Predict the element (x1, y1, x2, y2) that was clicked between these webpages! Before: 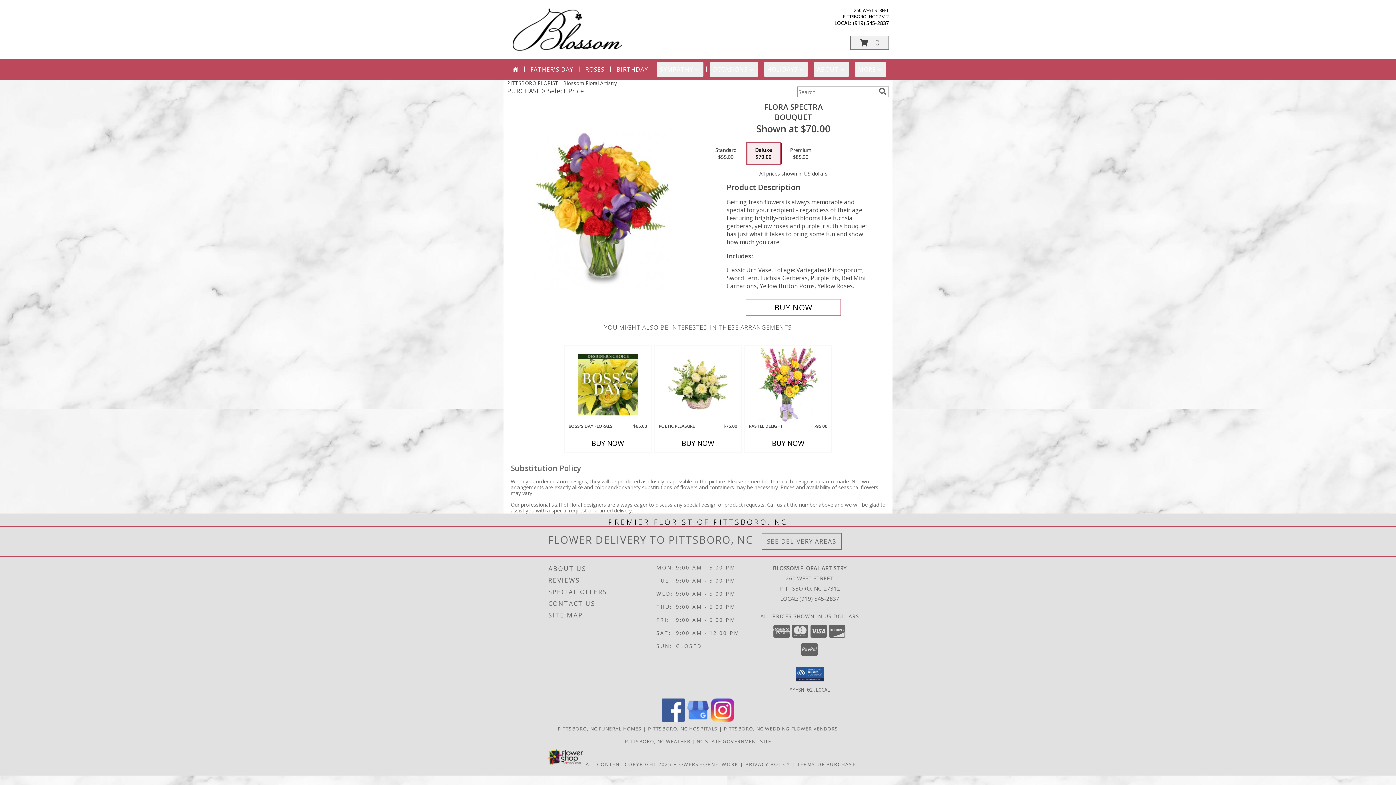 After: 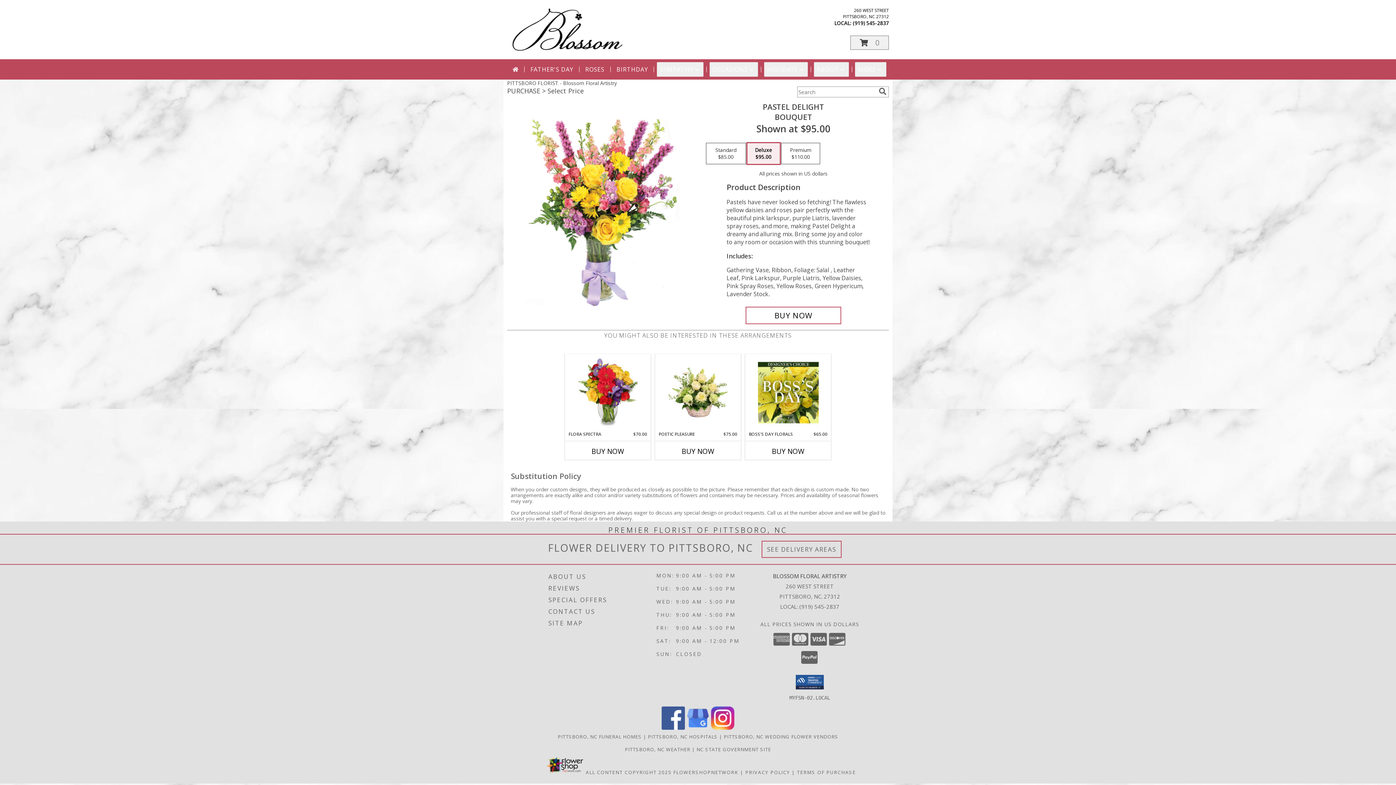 Action: bbox: (758, 347, 818, 421) label: View Pastel Delight Bouquet Info